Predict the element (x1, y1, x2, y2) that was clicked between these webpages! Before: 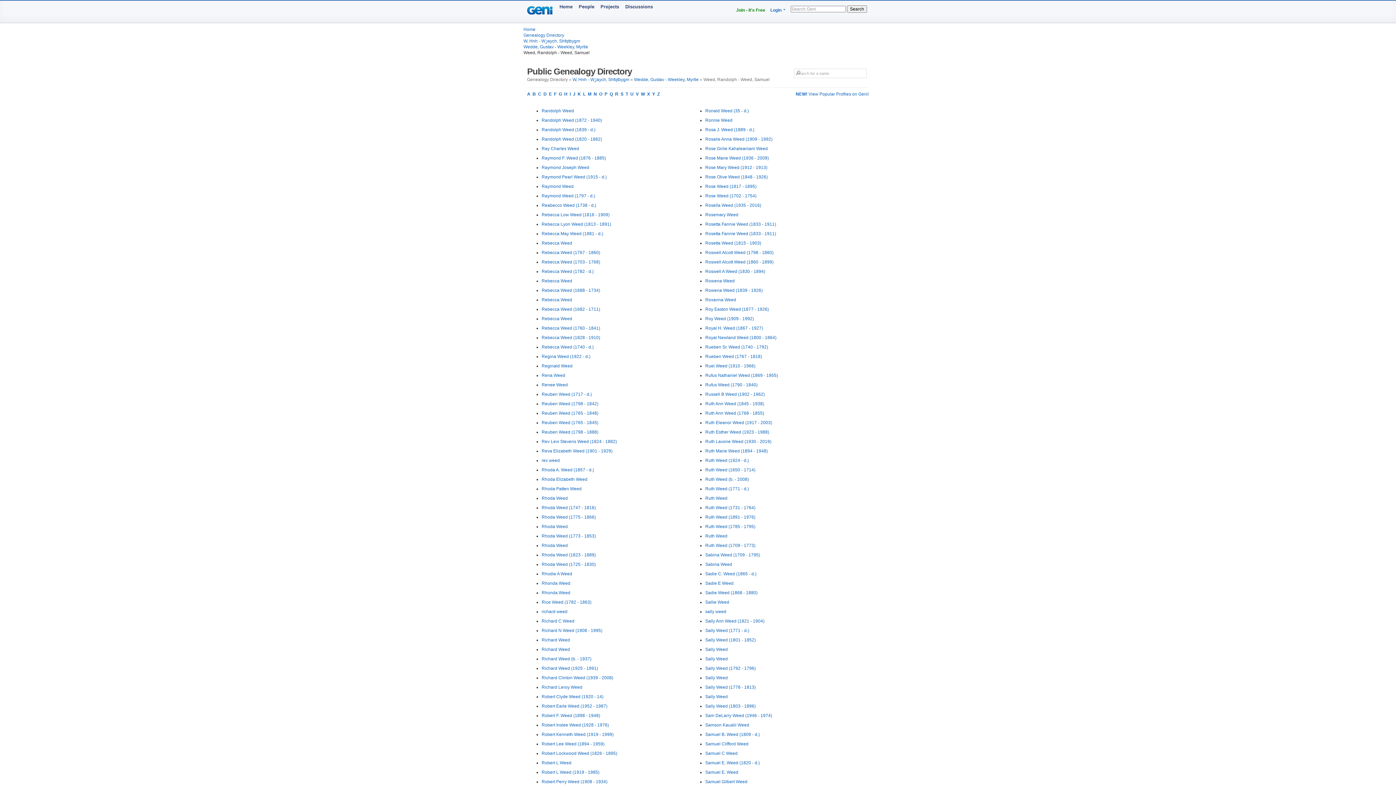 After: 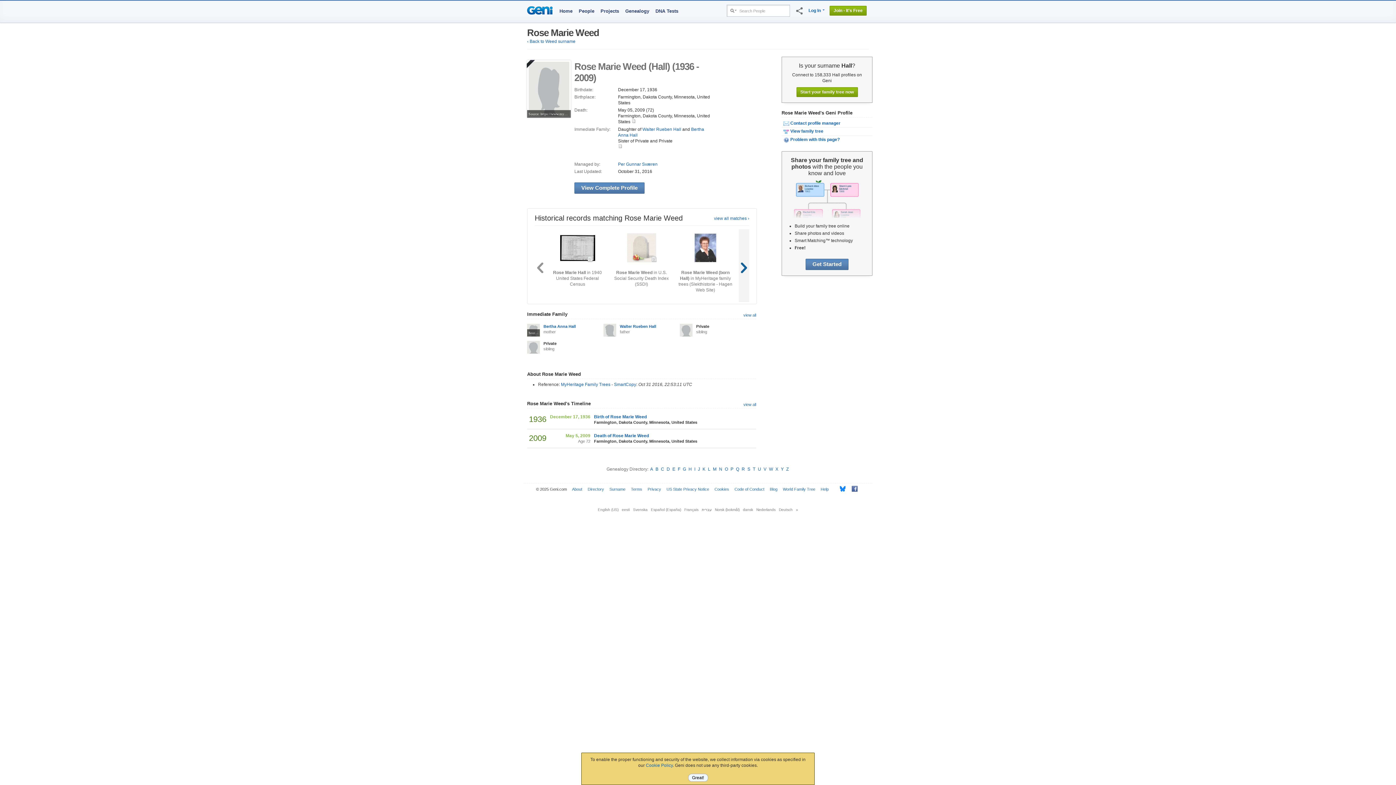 Action: label: Rose Marie Weed (1936 - 2009) bbox: (705, 155, 769, 160)